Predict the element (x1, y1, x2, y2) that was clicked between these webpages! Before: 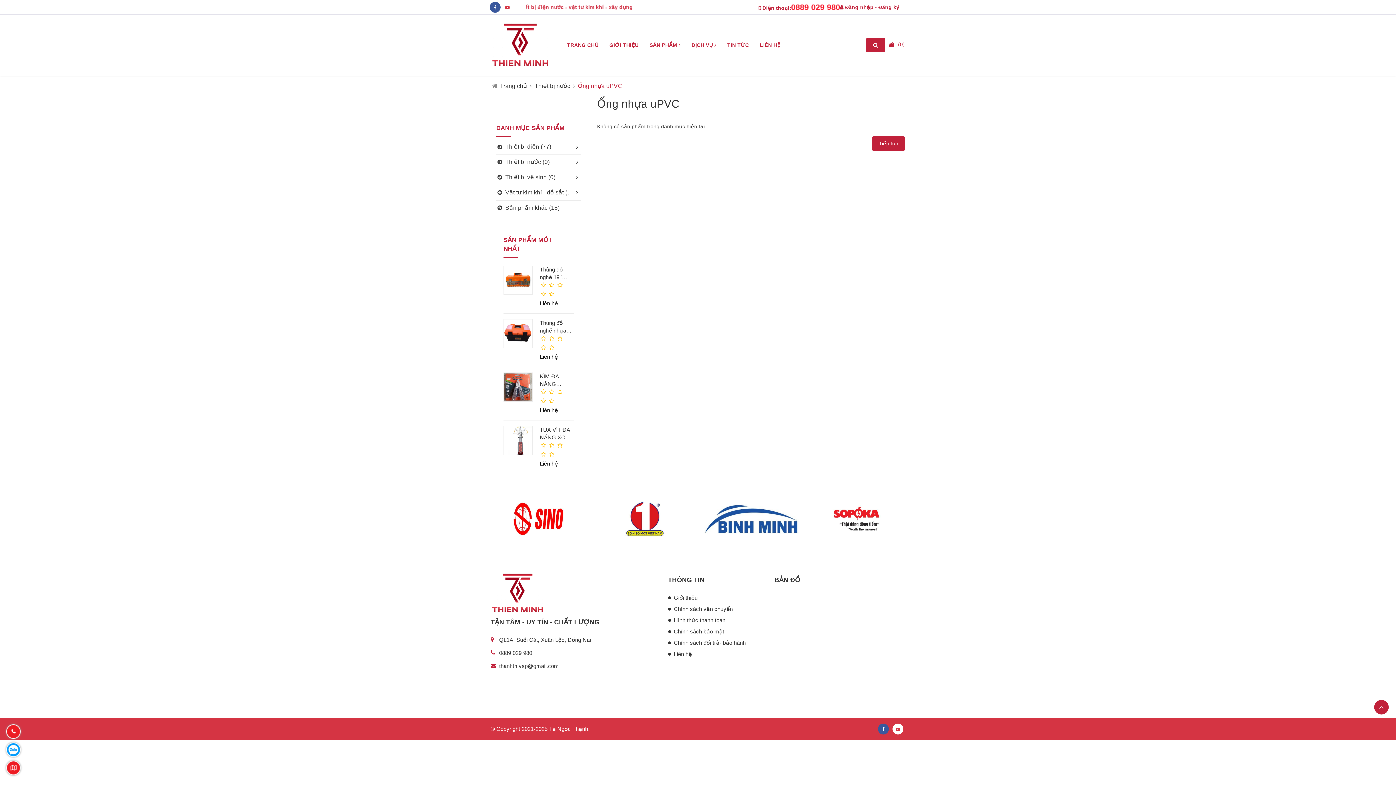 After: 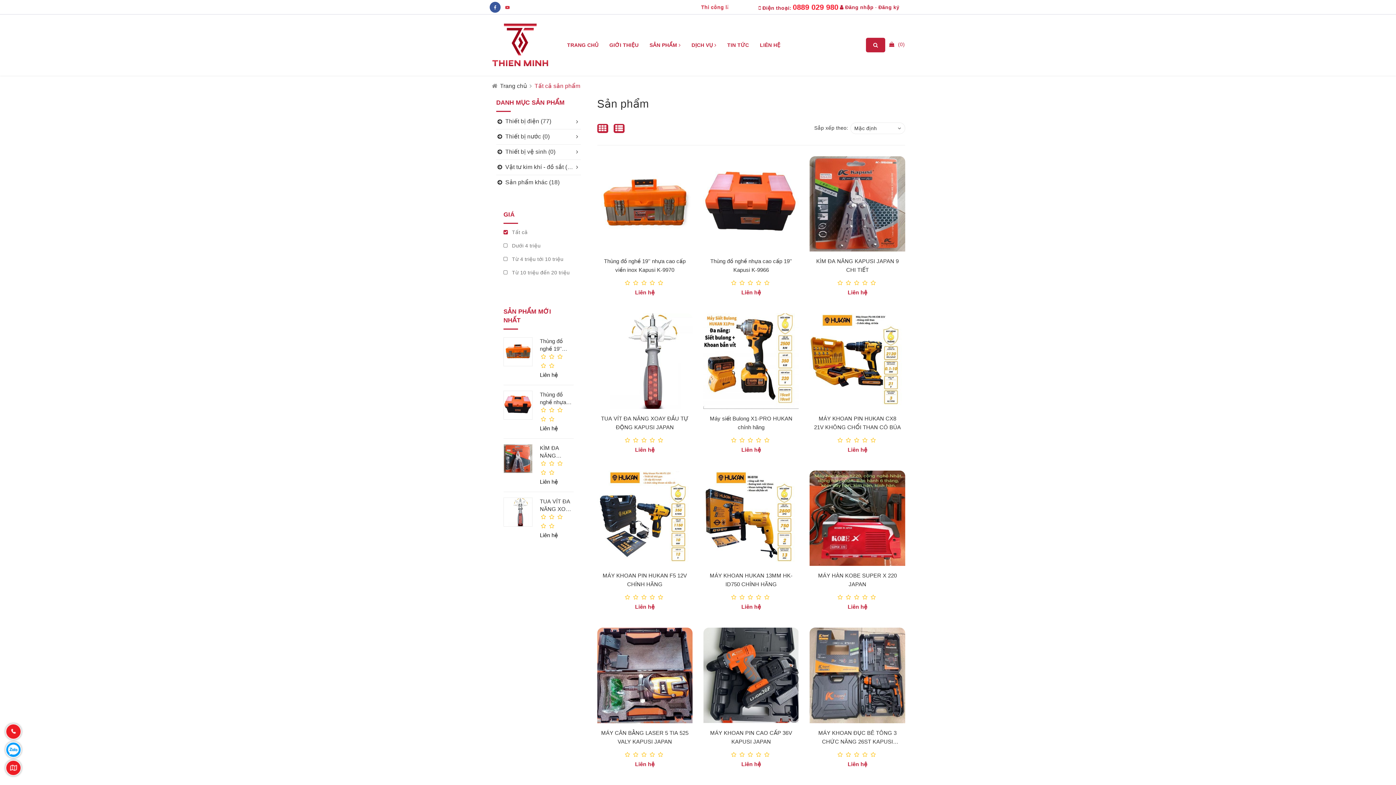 Action: bbox: (644, 36, 686, 53) label: SẢN PHẨM 